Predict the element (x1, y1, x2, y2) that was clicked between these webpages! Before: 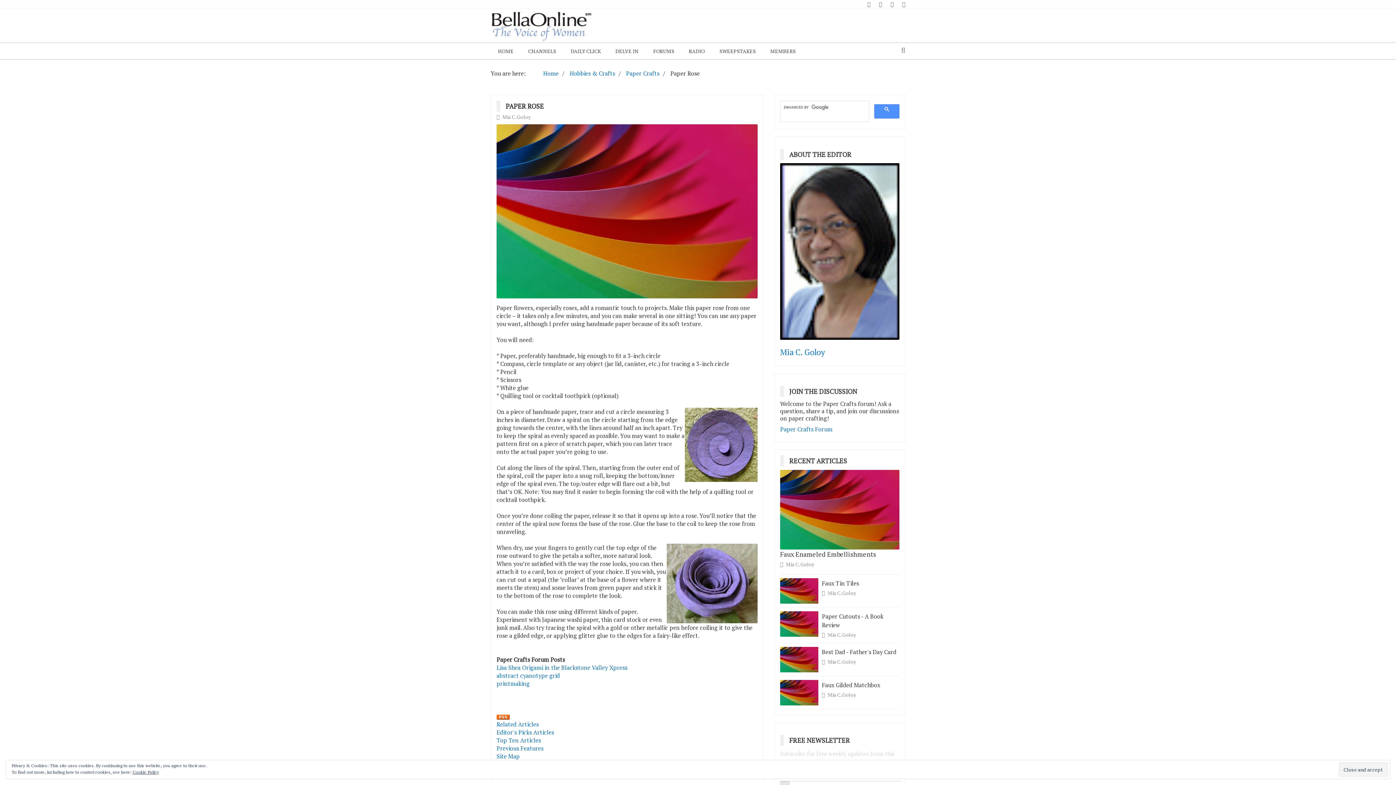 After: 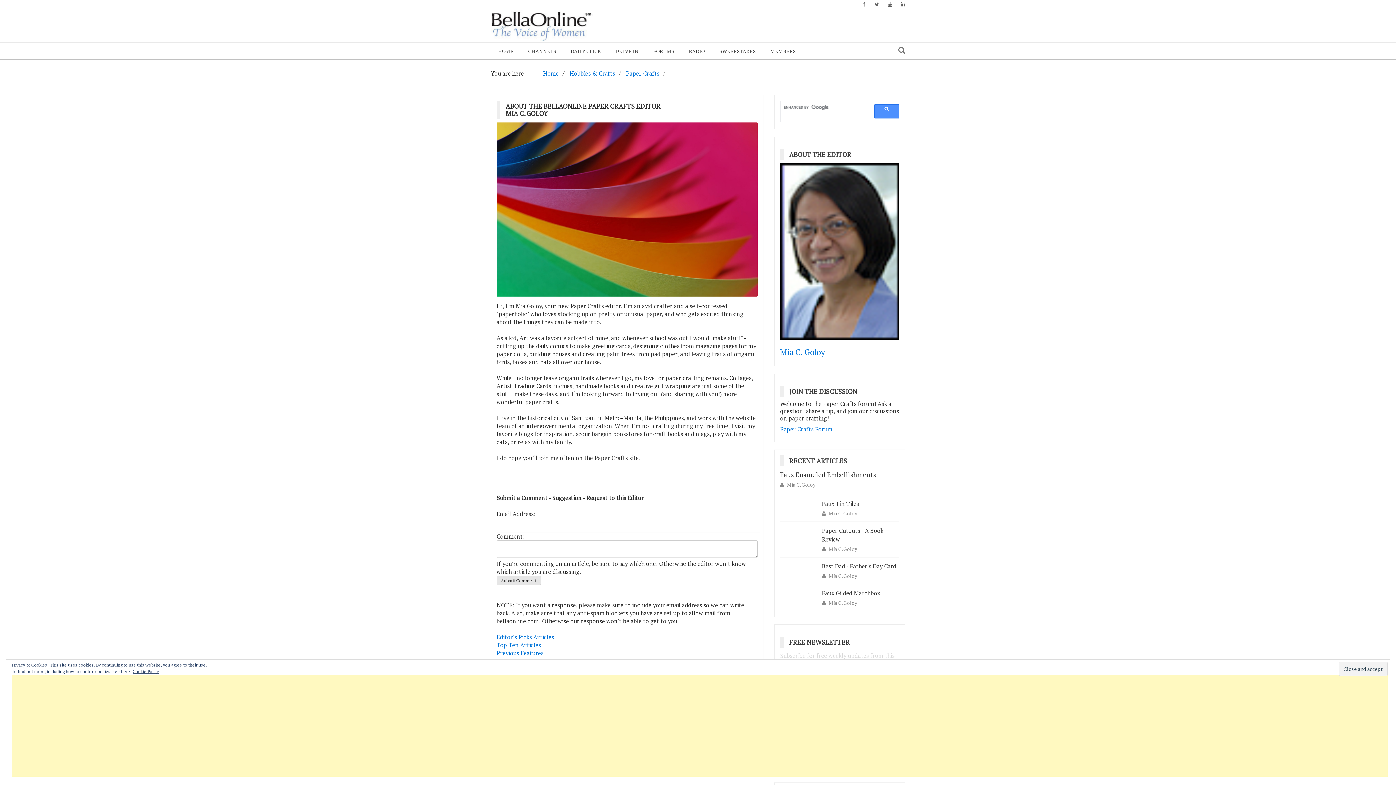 Action: label: Mia C. Goloy bbox: (827, 691, 856, 698)